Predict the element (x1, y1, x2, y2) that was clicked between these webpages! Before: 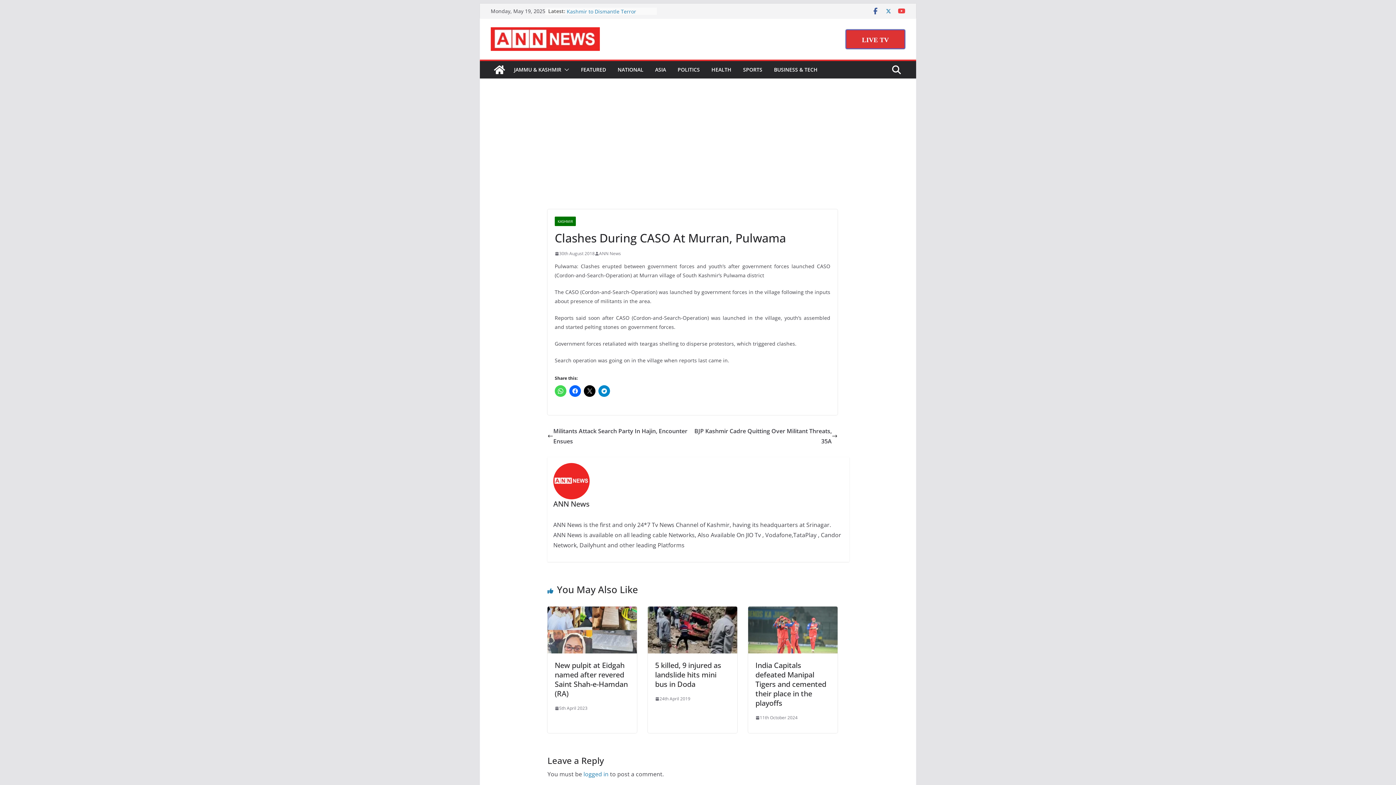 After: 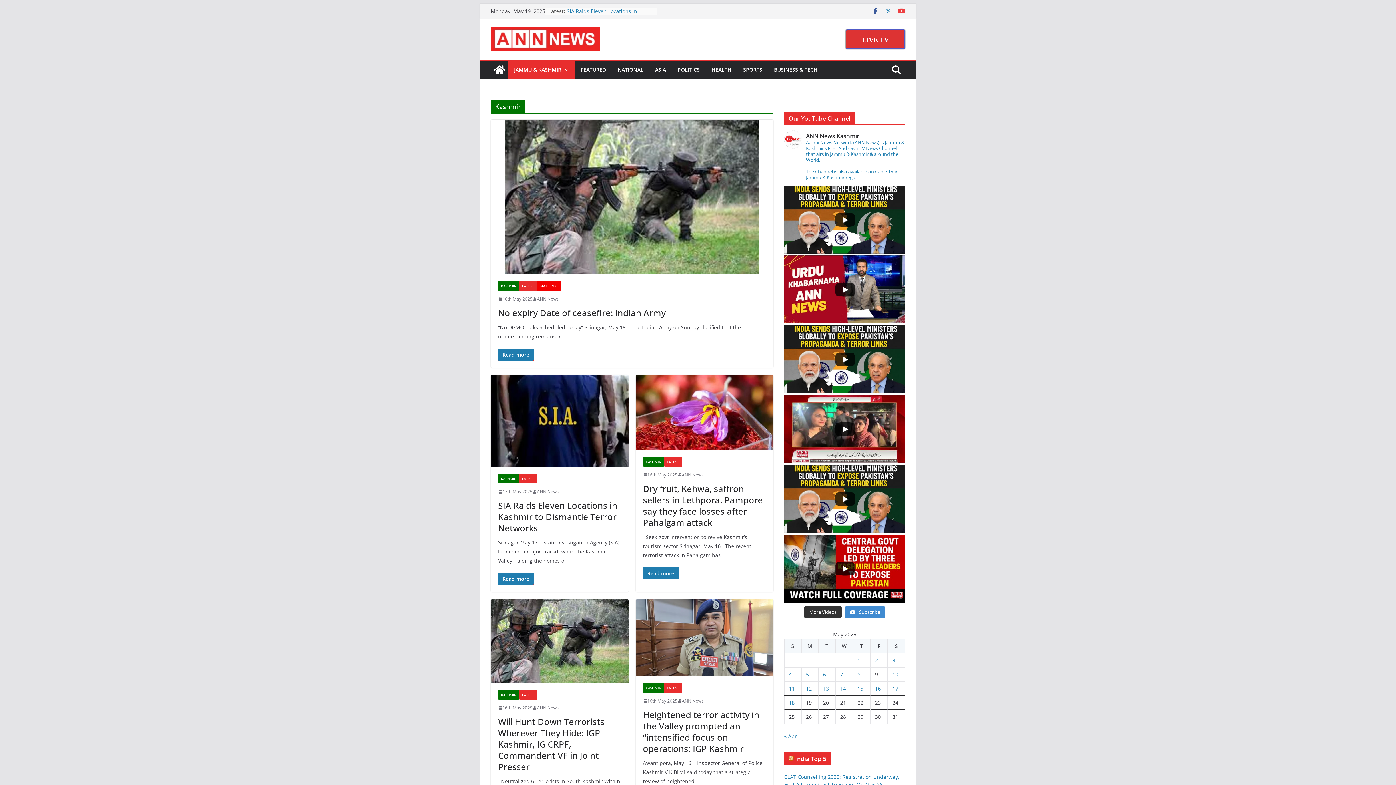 Action: bbox: (554, 216, 576, 226) label: KASHMIR